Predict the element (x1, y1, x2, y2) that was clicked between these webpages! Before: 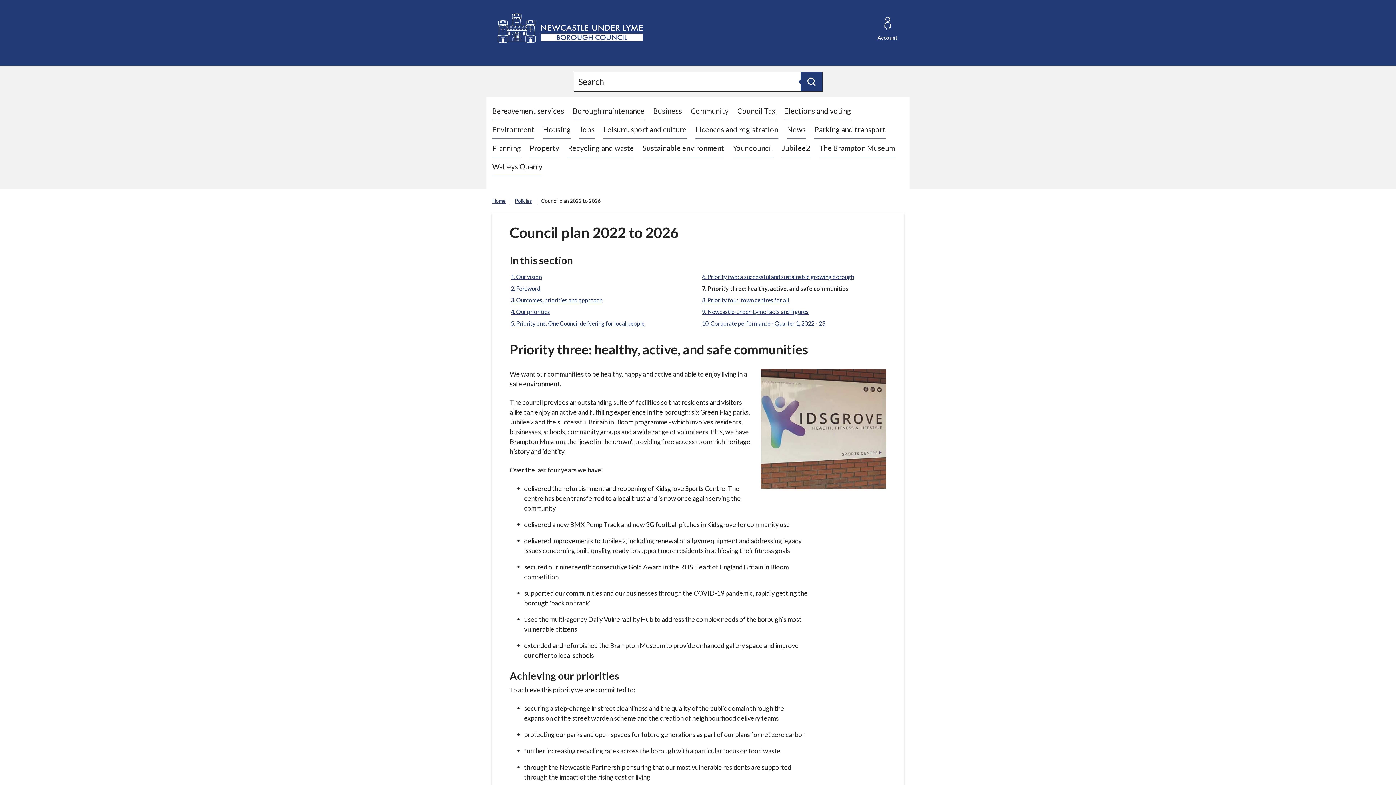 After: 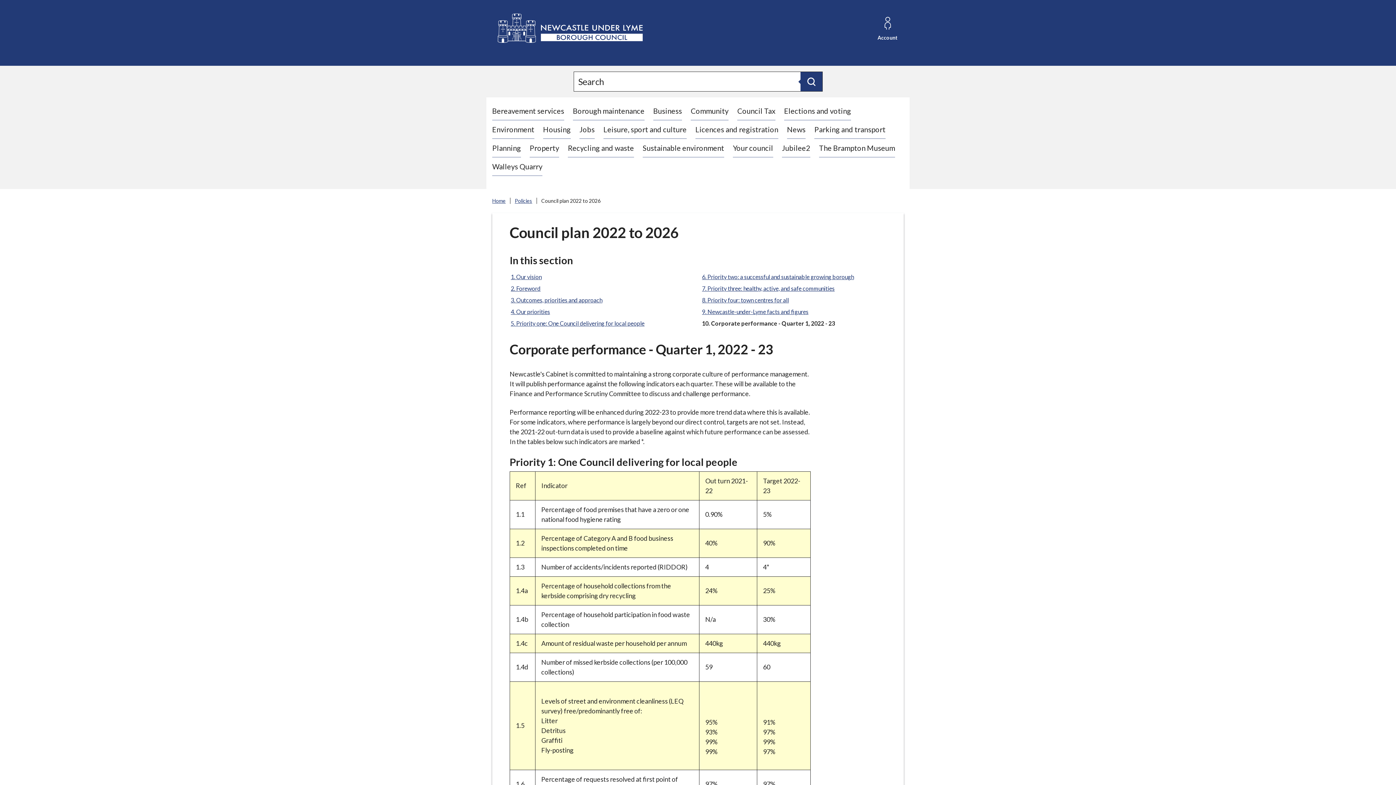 Action: label:  Corporate performance - Quarter 1, 2022 - 23 bbox: (702, 320, 825, 326)